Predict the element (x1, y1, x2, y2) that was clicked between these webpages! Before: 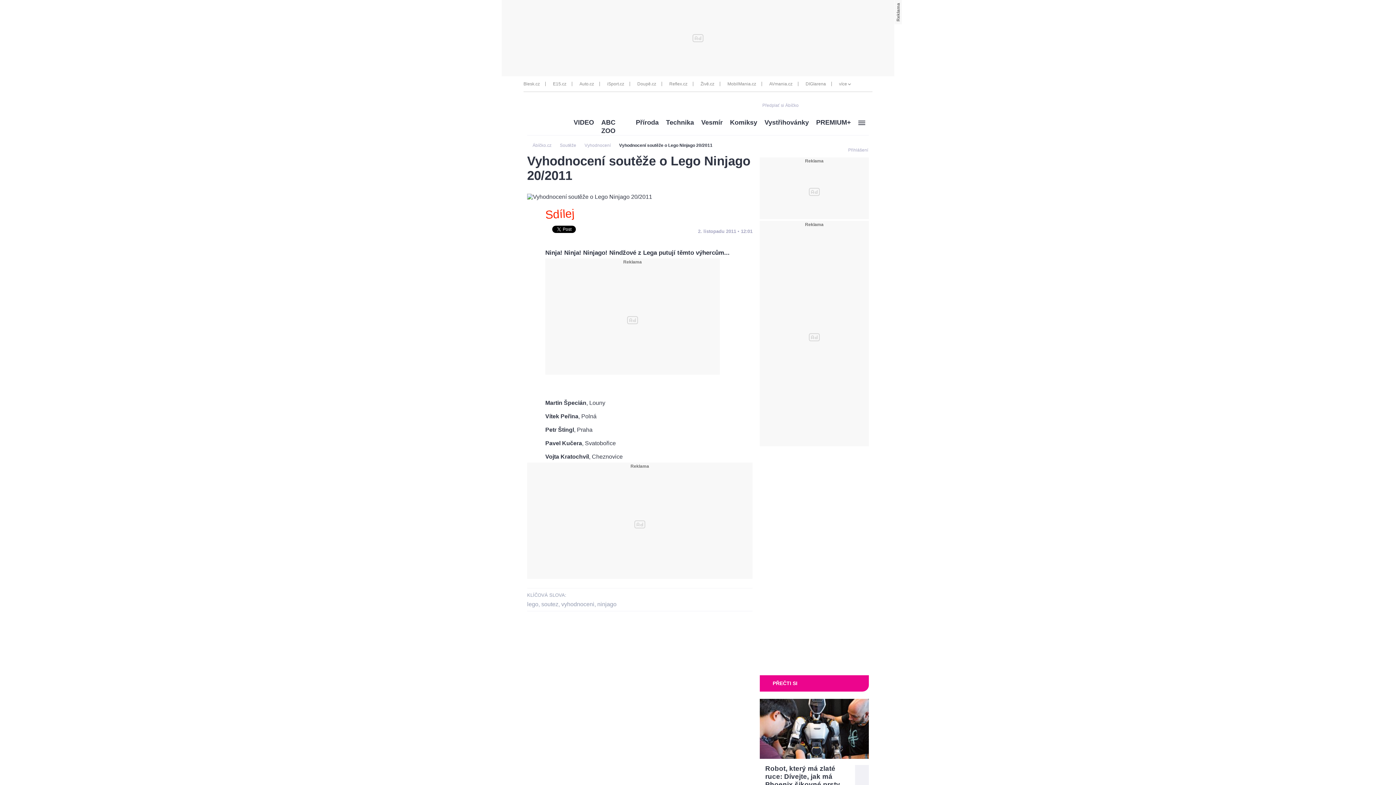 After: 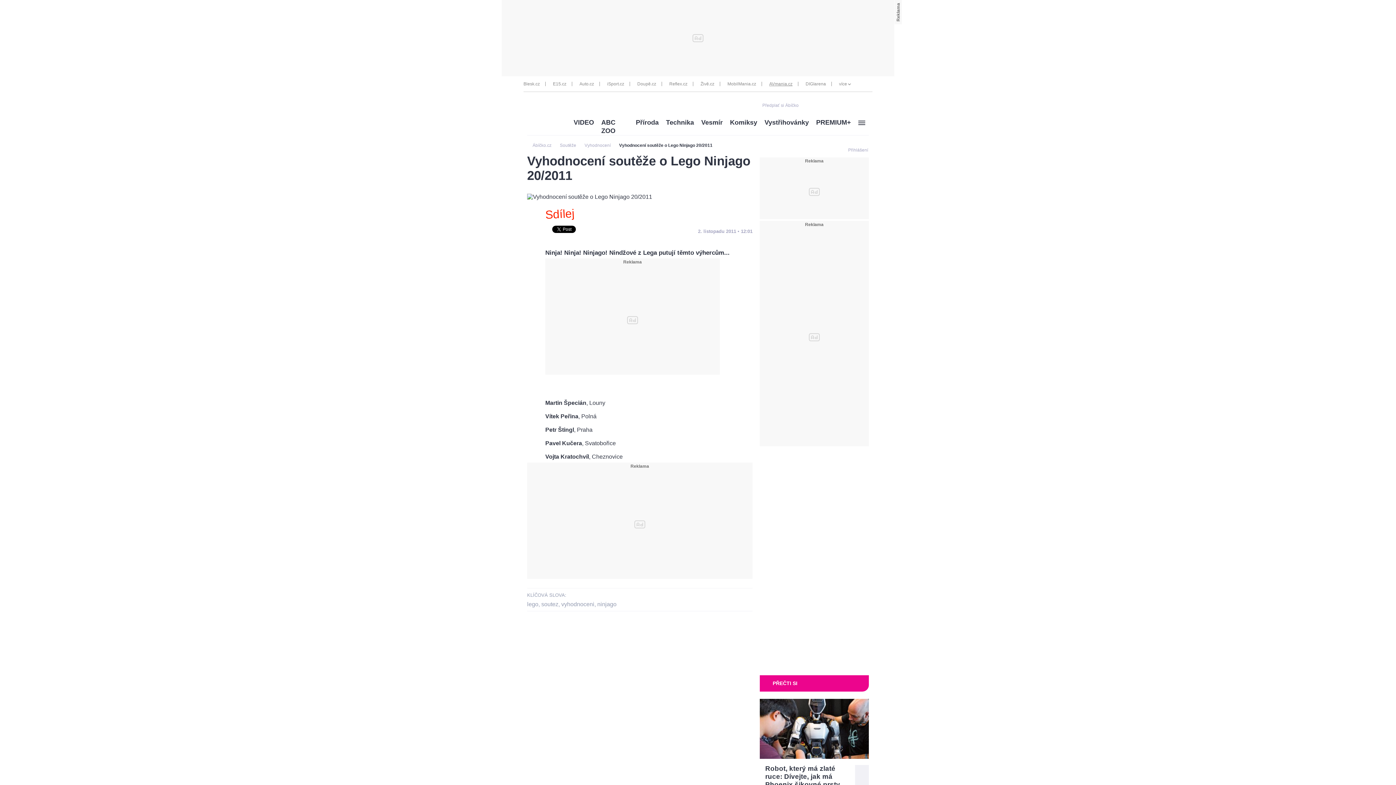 Action: bbox: (761, 81, 792, 86) label: AVmania.cz